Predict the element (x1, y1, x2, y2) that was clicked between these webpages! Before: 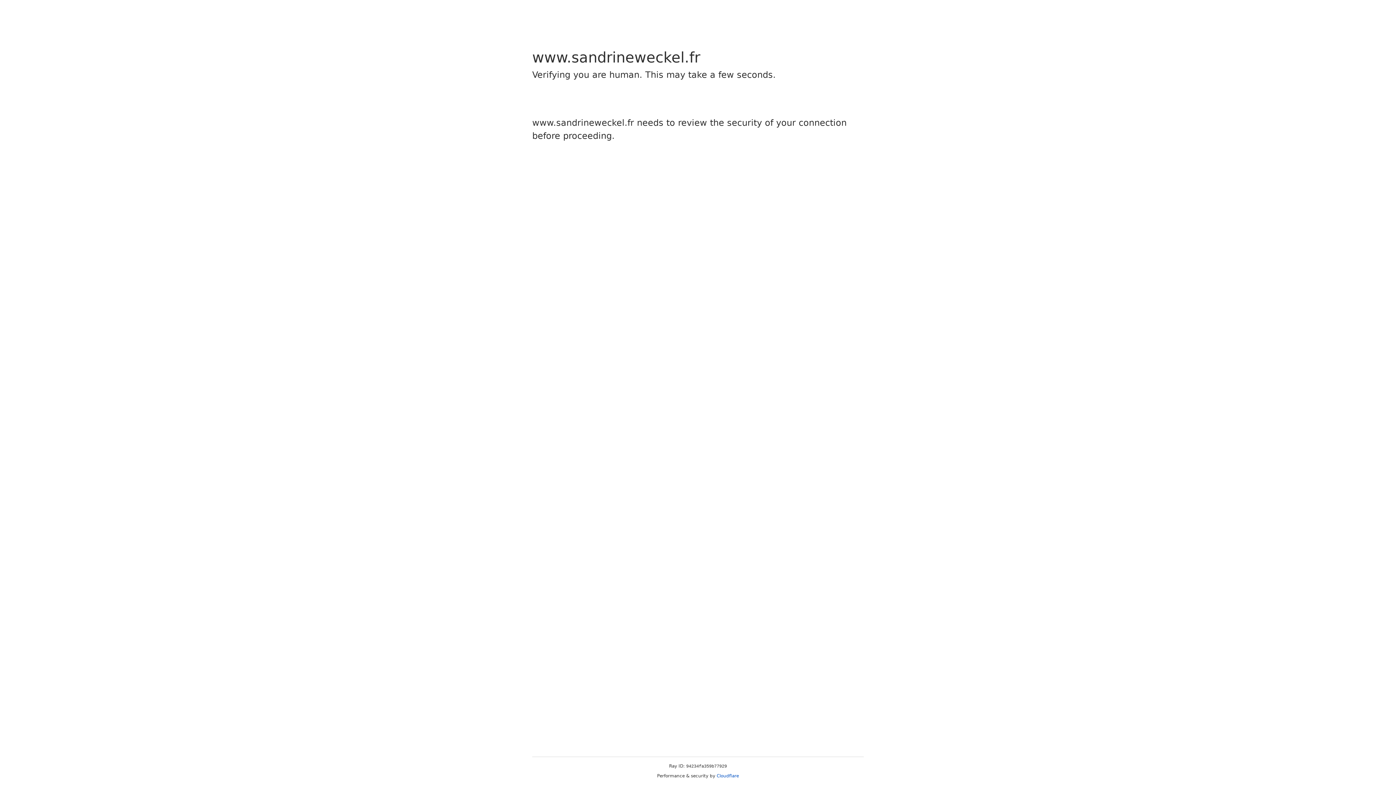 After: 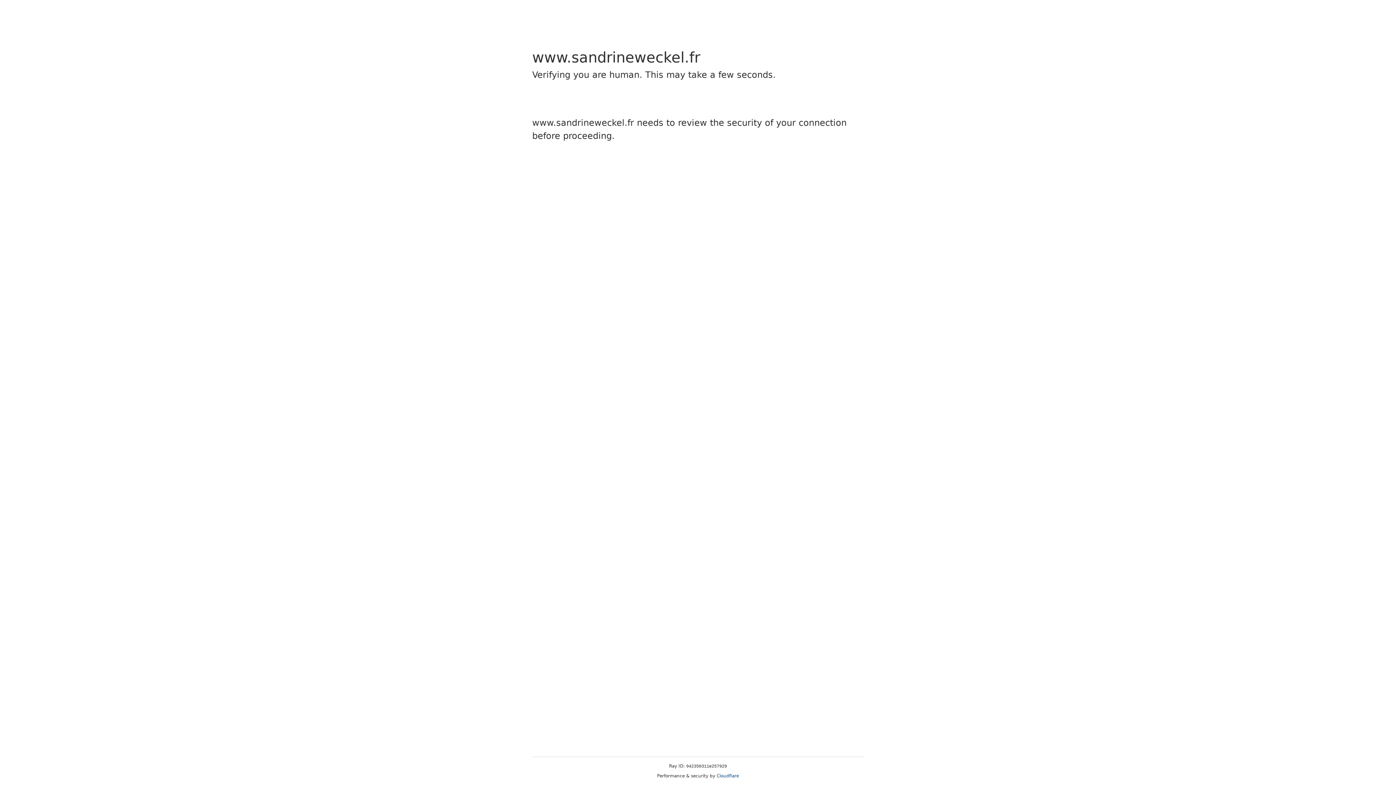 Action: label: Cloudflare bbox: (716, 773, 739, 778)